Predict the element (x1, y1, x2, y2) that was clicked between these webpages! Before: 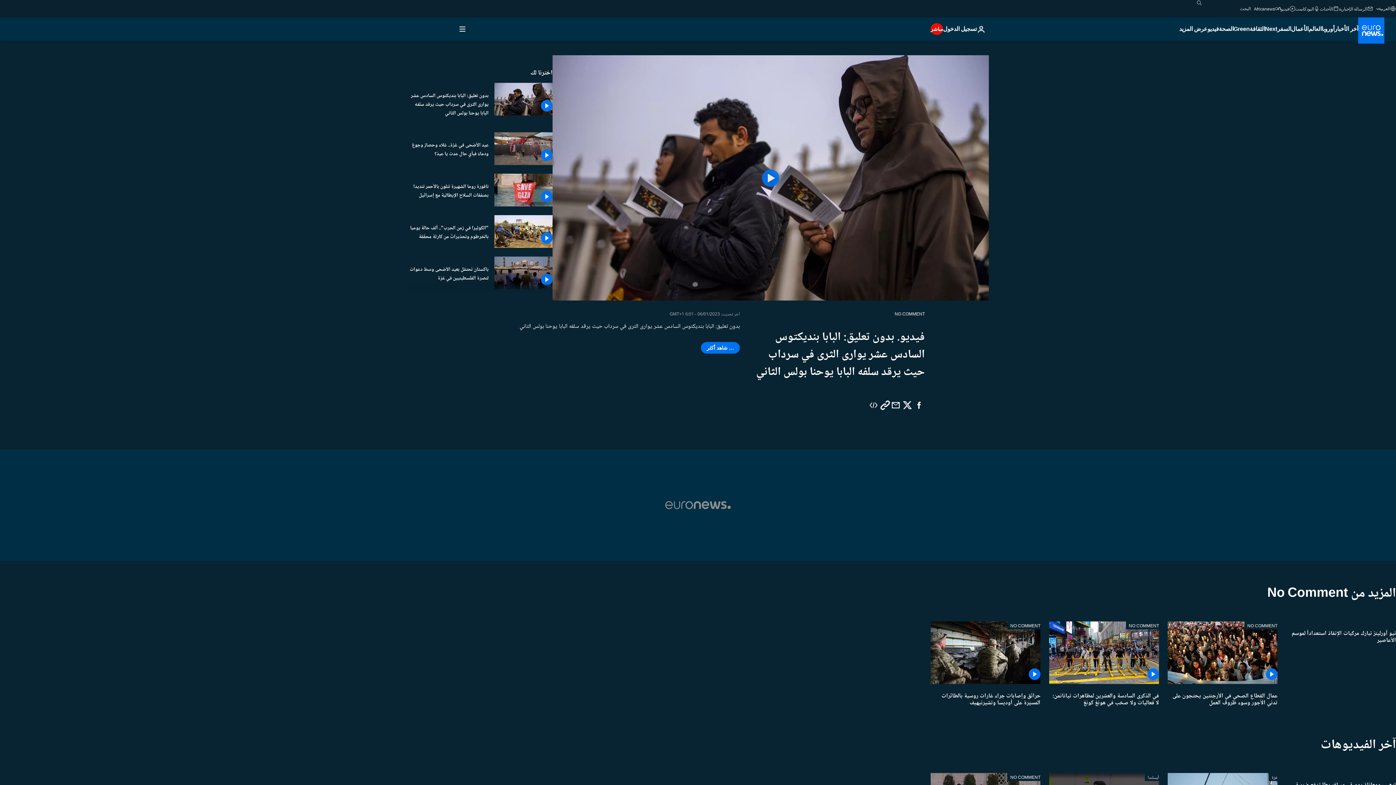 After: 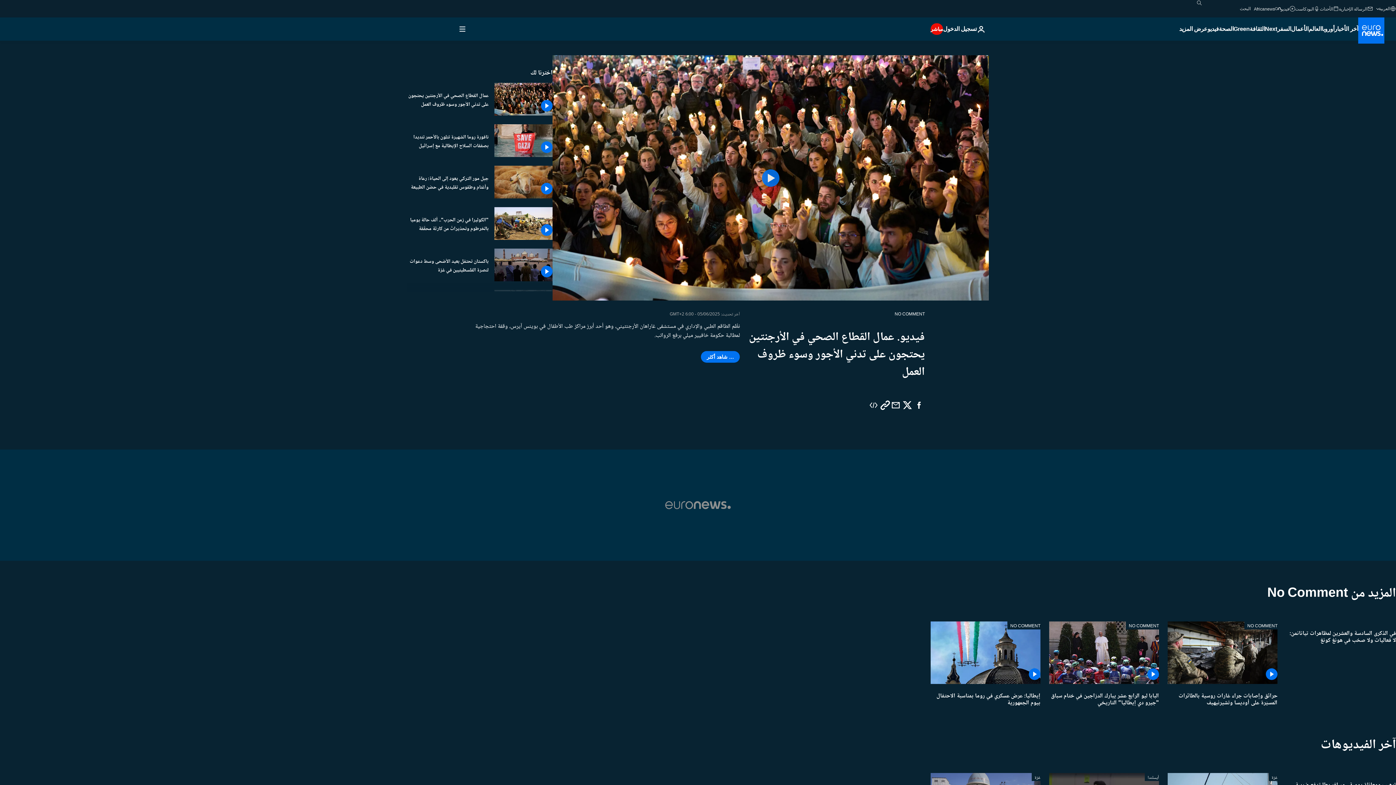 Action: label: عمال القطاع الصحي في الأرجنتين يحتجون على تدني الأجور وسوء ظروف العمل bbox: (1168, 684, 1277, 712)